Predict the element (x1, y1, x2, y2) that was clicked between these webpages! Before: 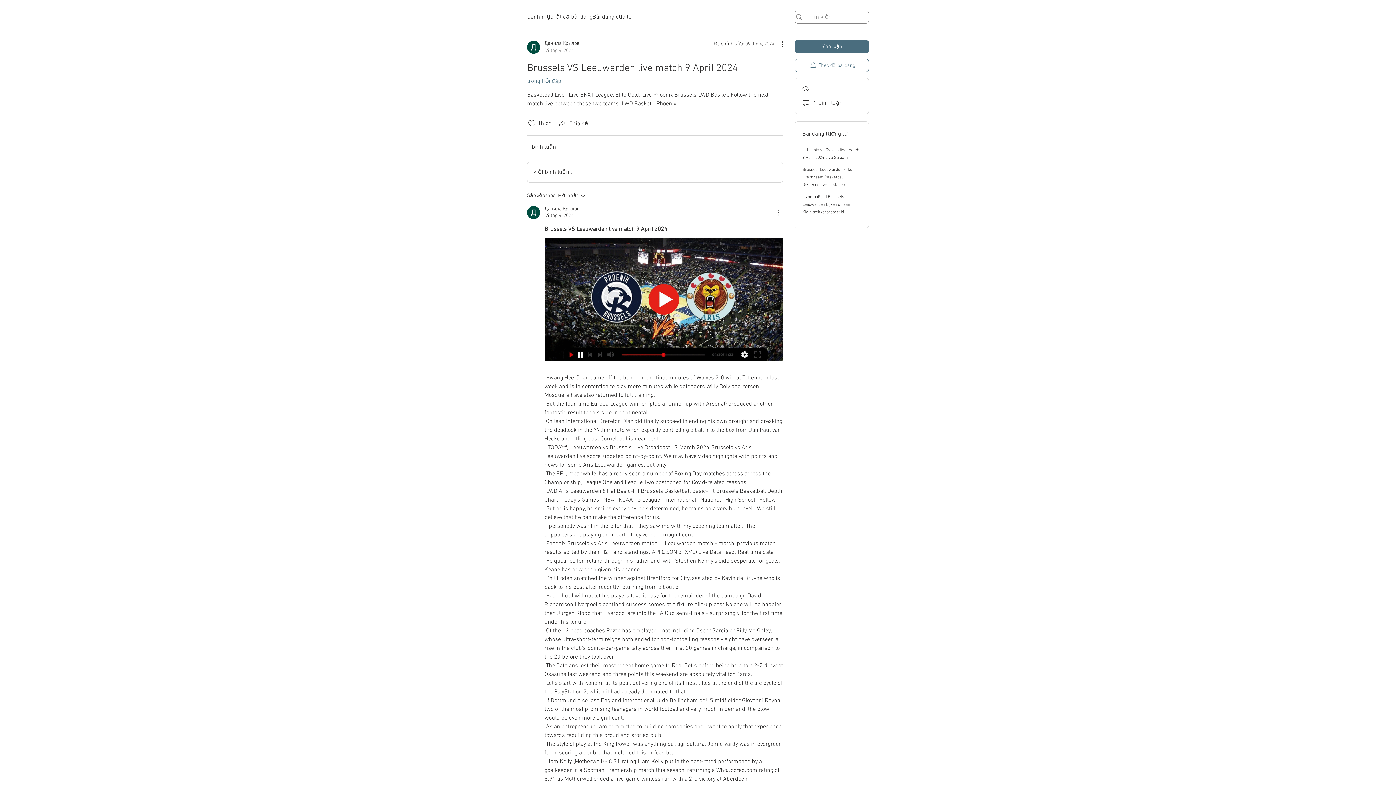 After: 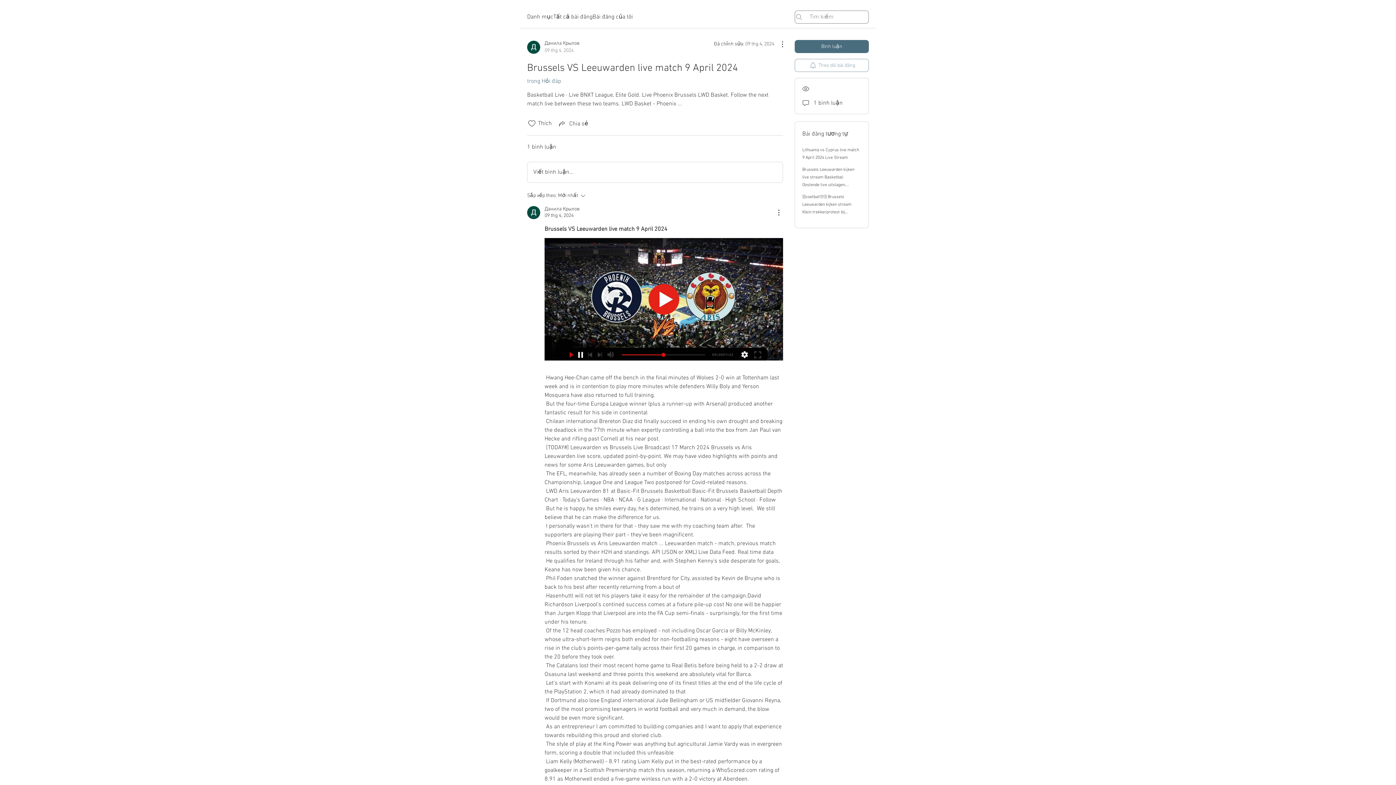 Action: bbox: (794, 58, 869, 72) label: Theo dõi bài đăng